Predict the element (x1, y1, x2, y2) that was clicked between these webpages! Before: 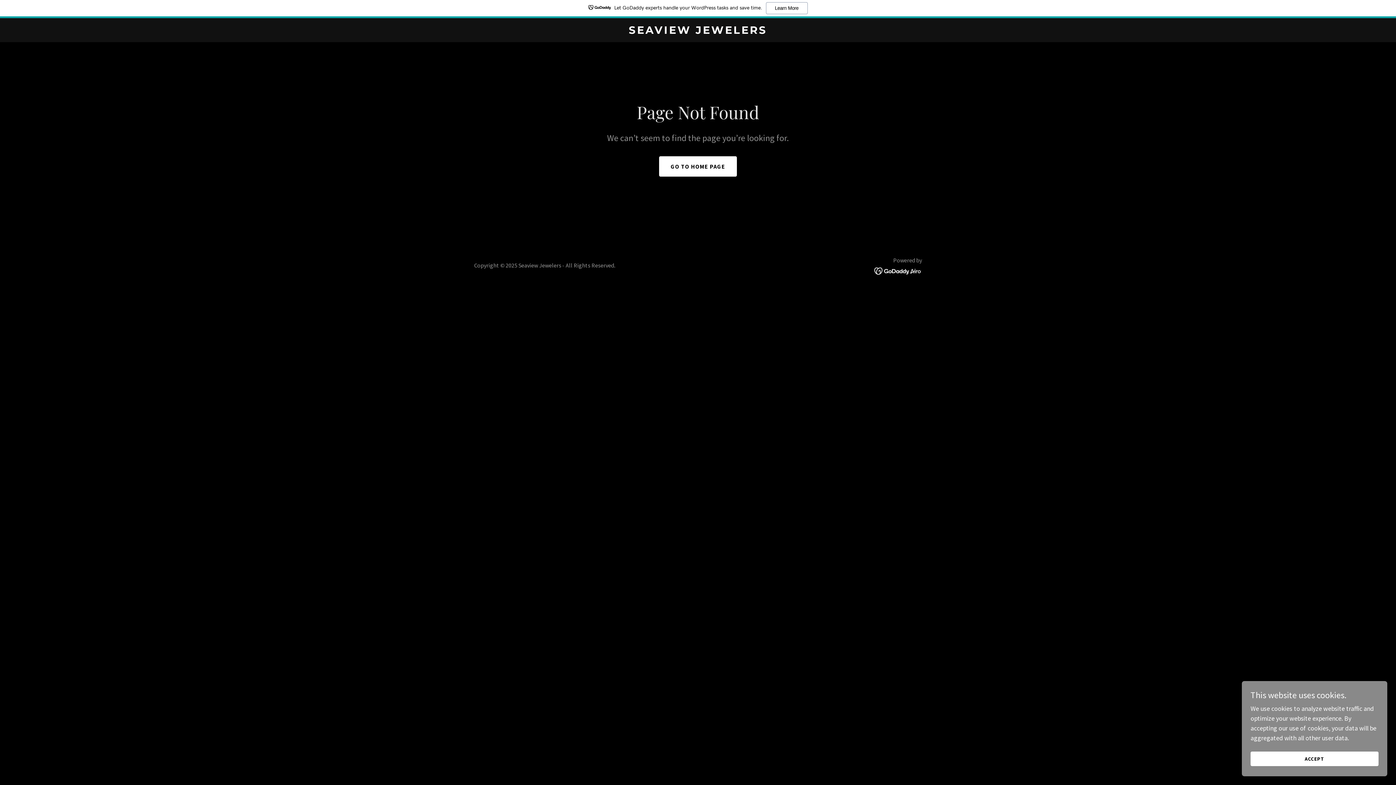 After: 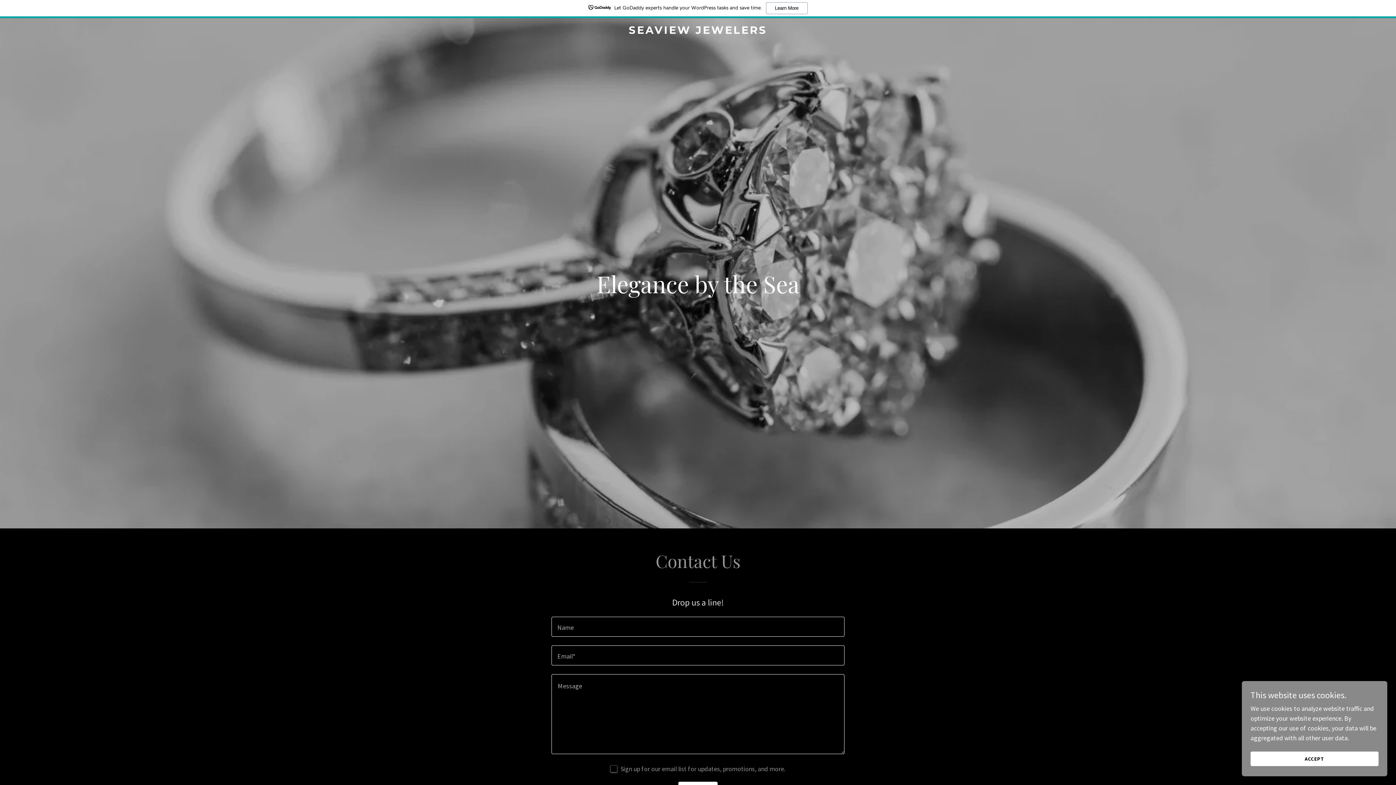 Action: label: SEAVIEW JEWELERS bbox: (471, 27, 925, 35)